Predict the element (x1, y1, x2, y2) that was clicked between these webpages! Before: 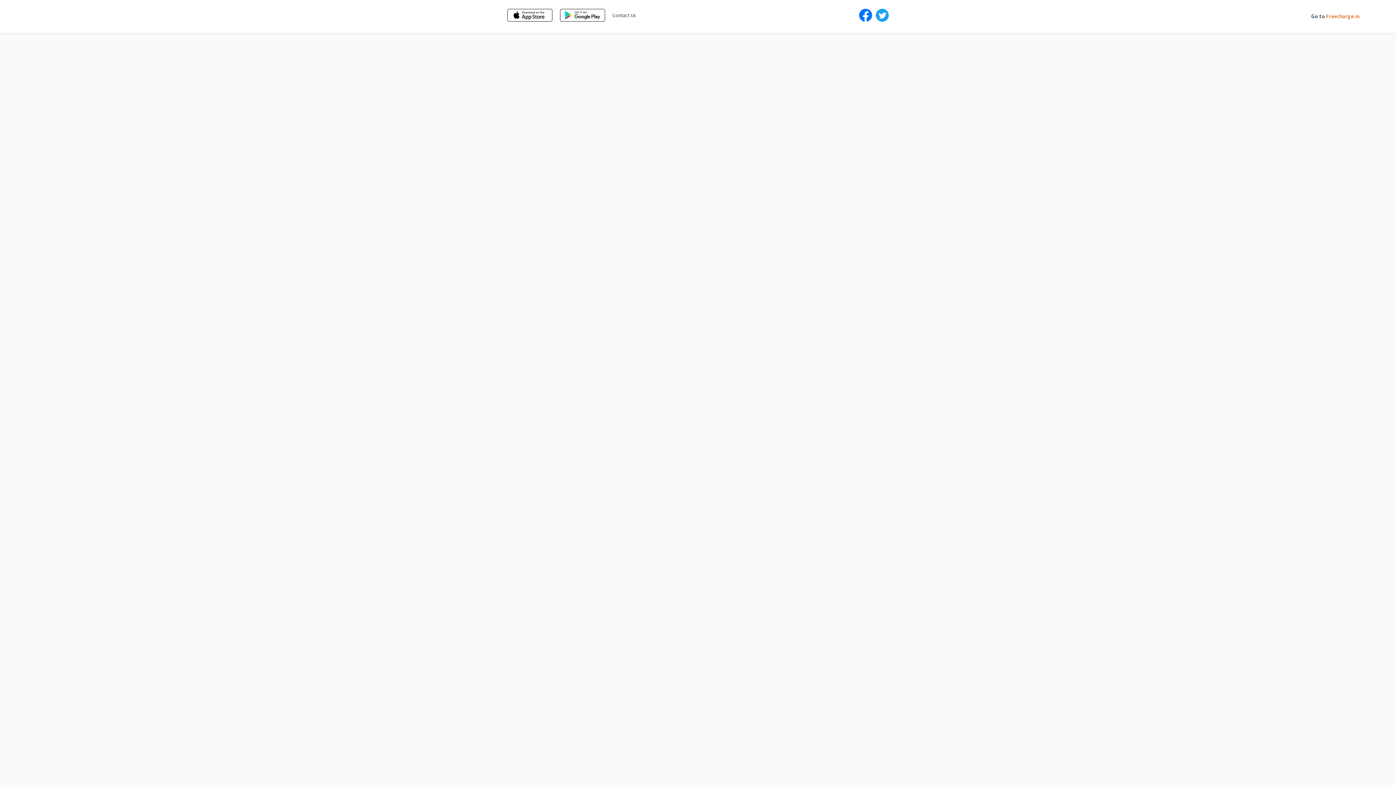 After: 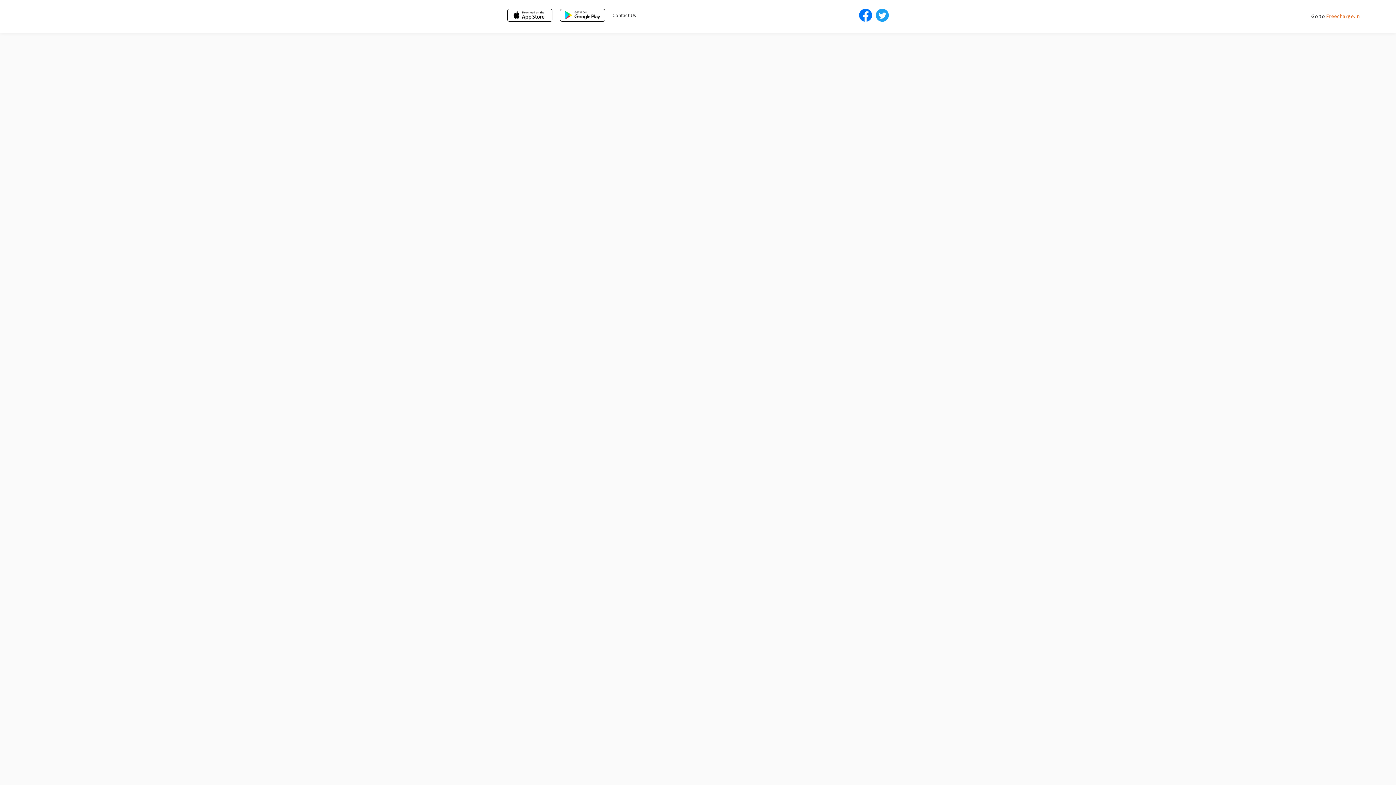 Action: bbox: (859, 8, 872, 22)